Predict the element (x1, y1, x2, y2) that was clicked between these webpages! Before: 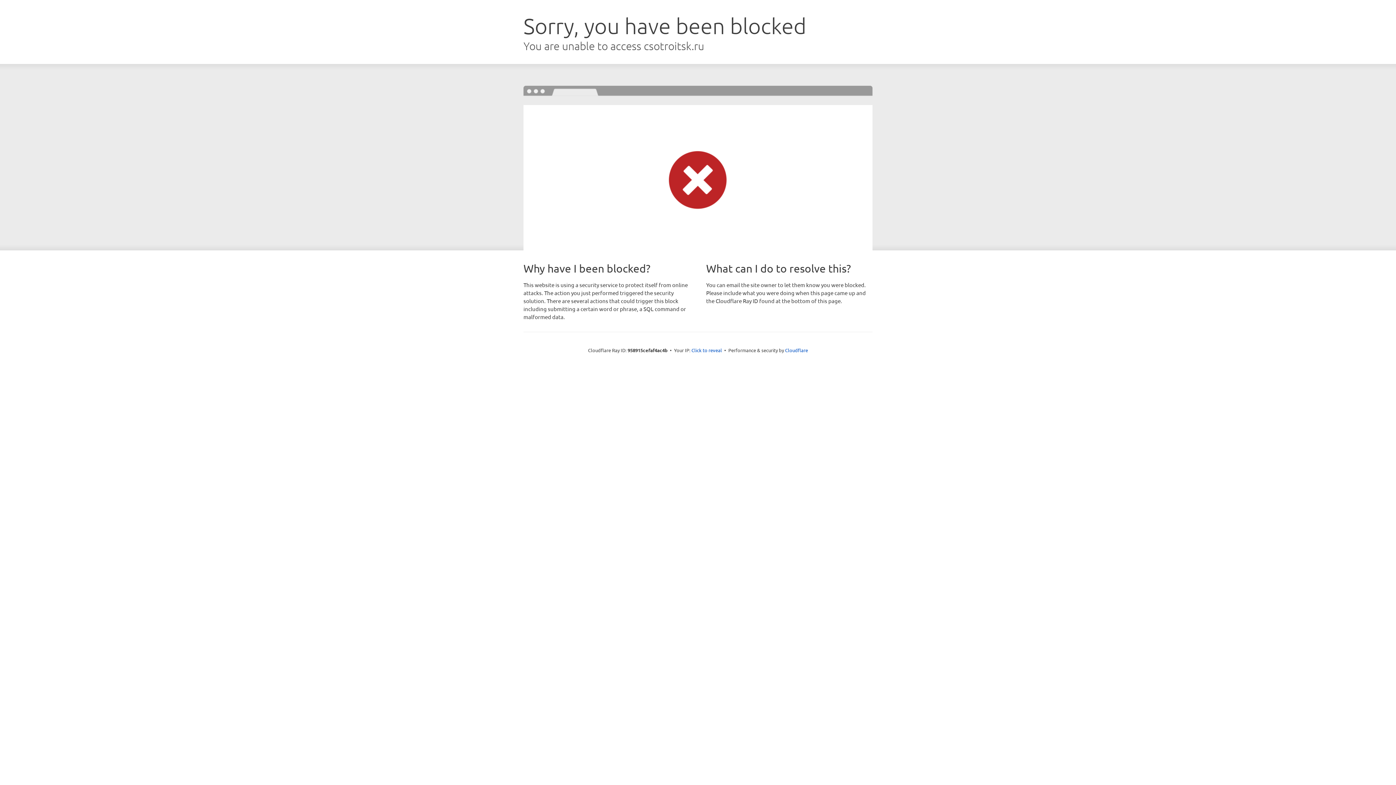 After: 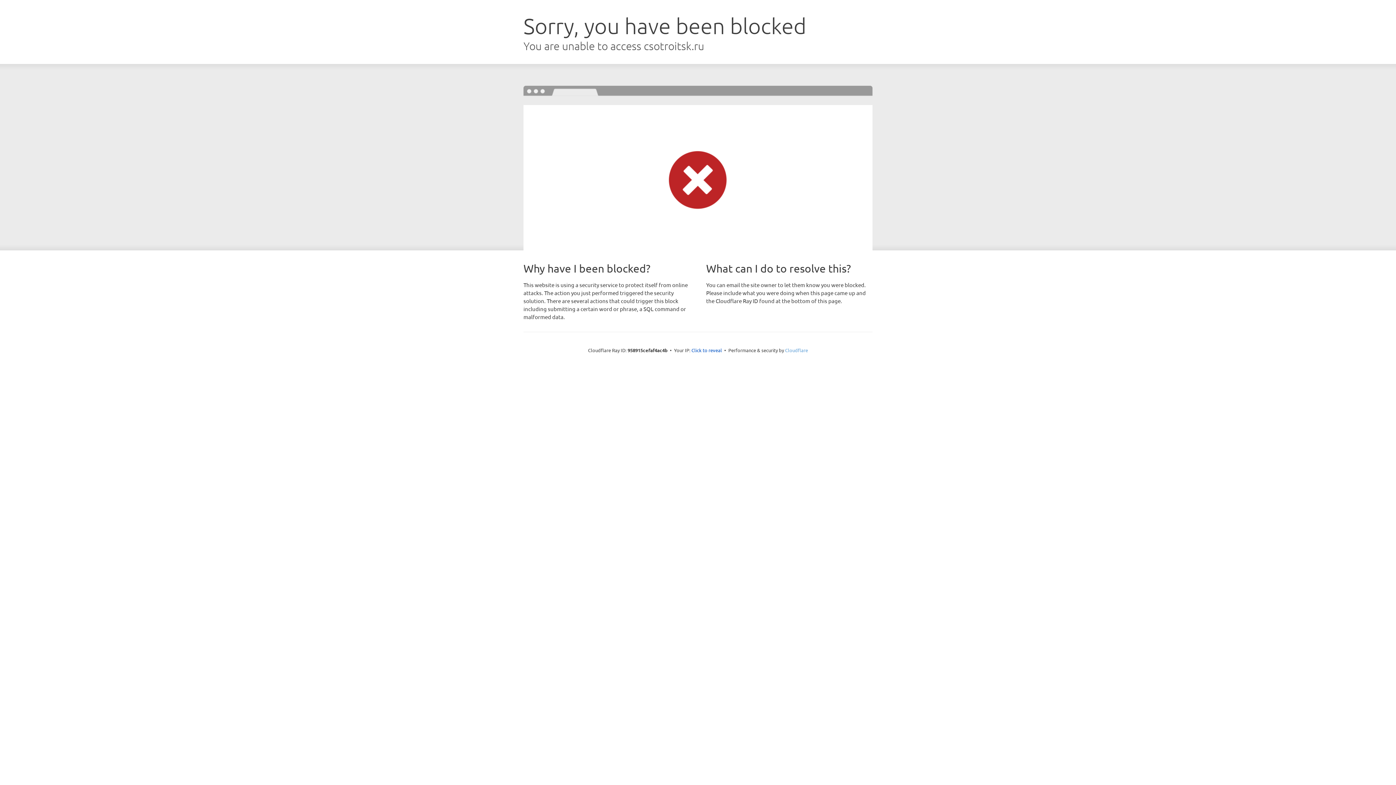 Action: label: Cloudflare bbox: (785, 347, 808, 353)